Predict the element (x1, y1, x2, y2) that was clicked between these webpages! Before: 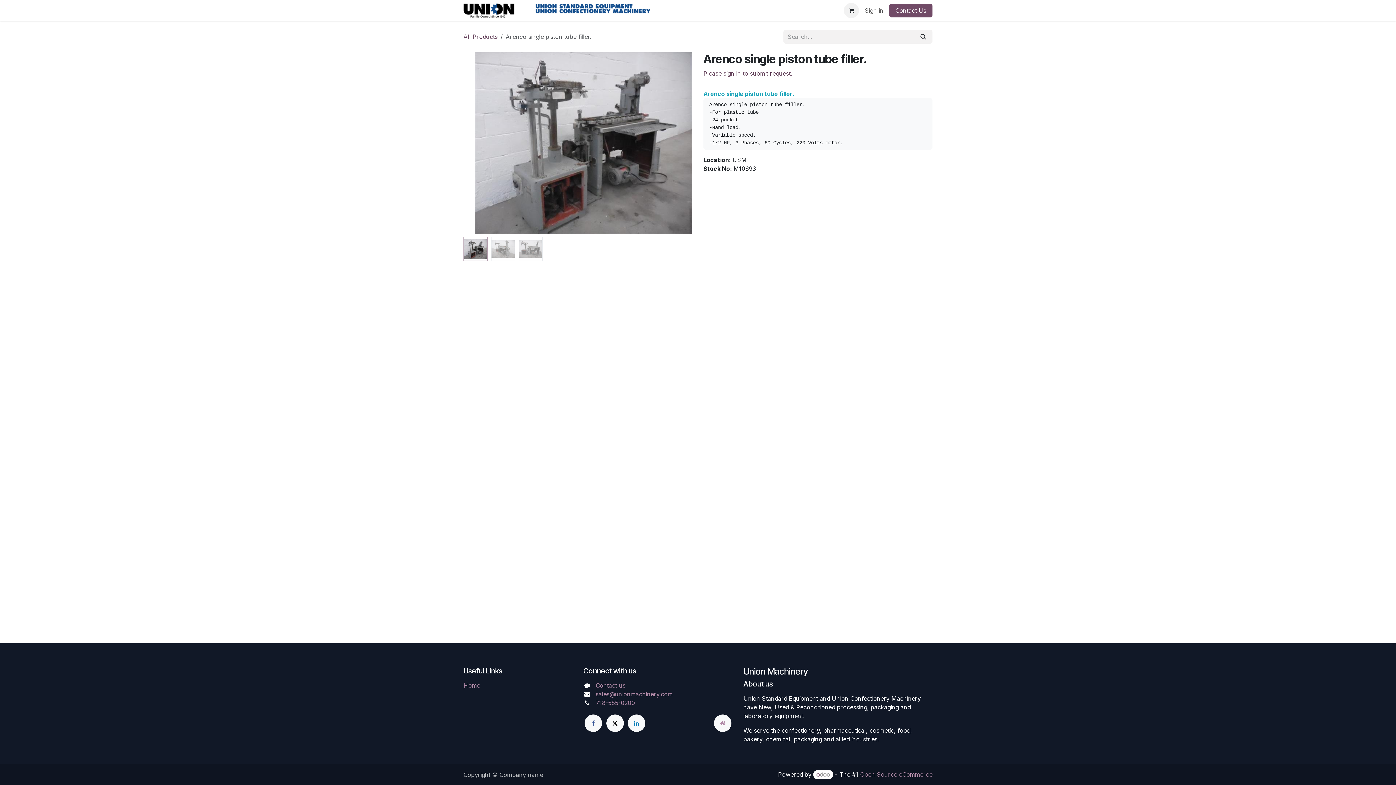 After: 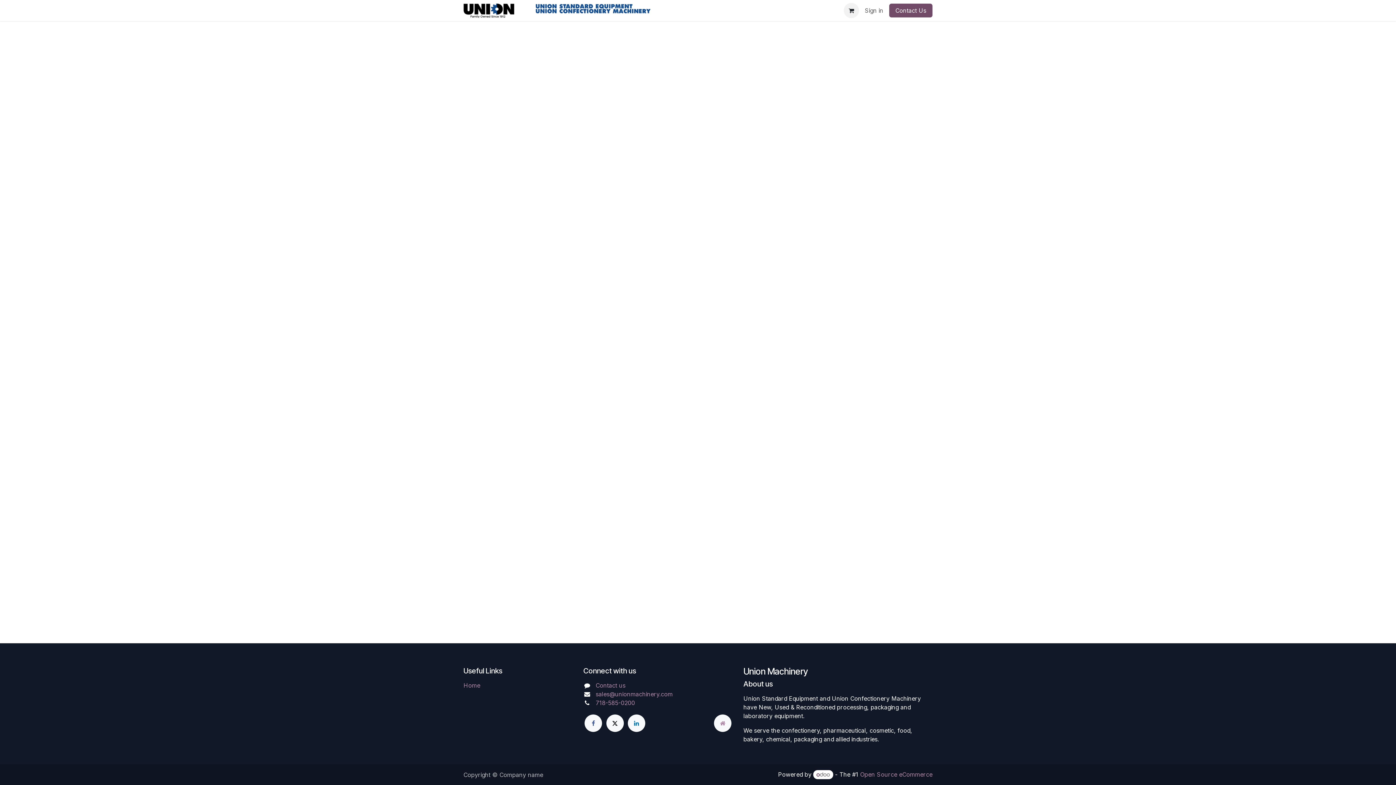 Action: bbox: (703, 69, 792, 77) label: Please sign in to submit request.